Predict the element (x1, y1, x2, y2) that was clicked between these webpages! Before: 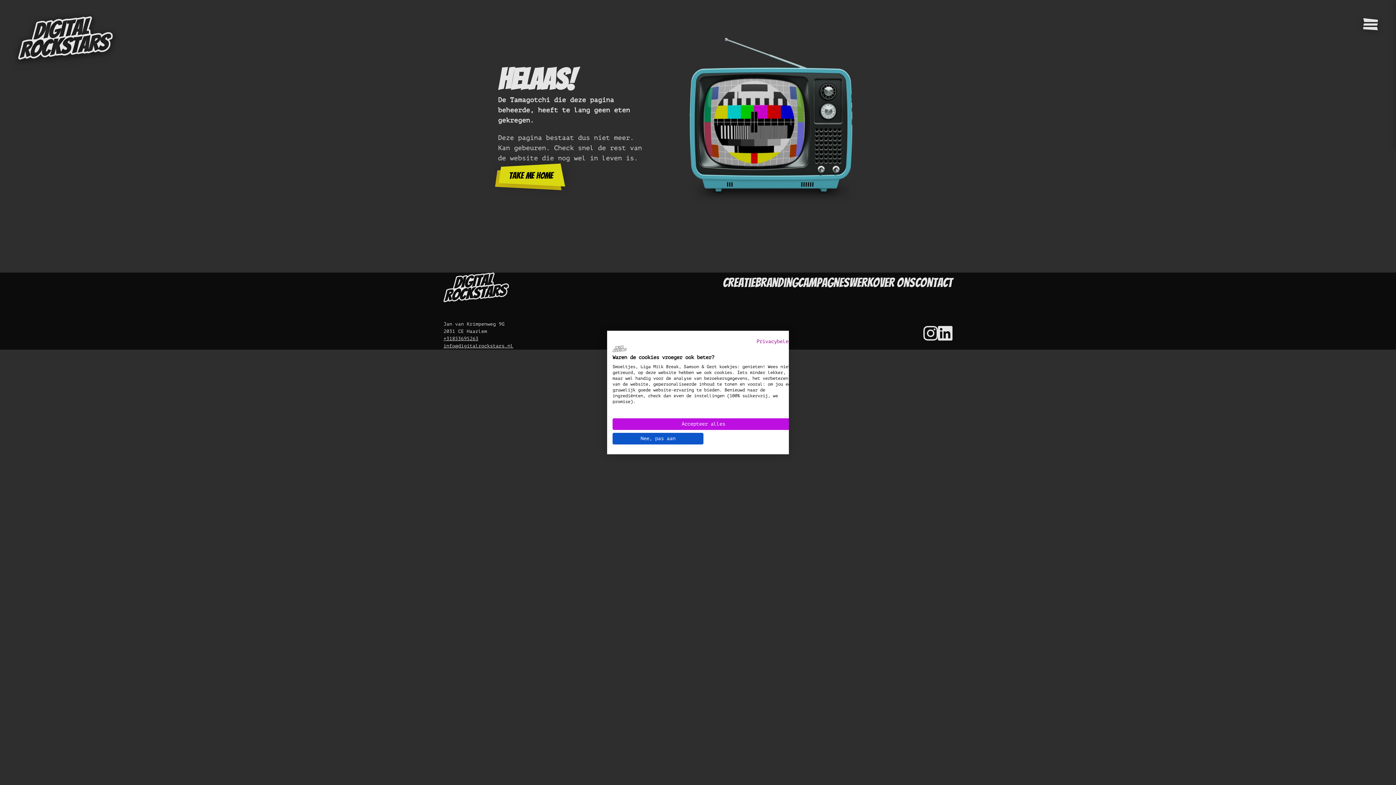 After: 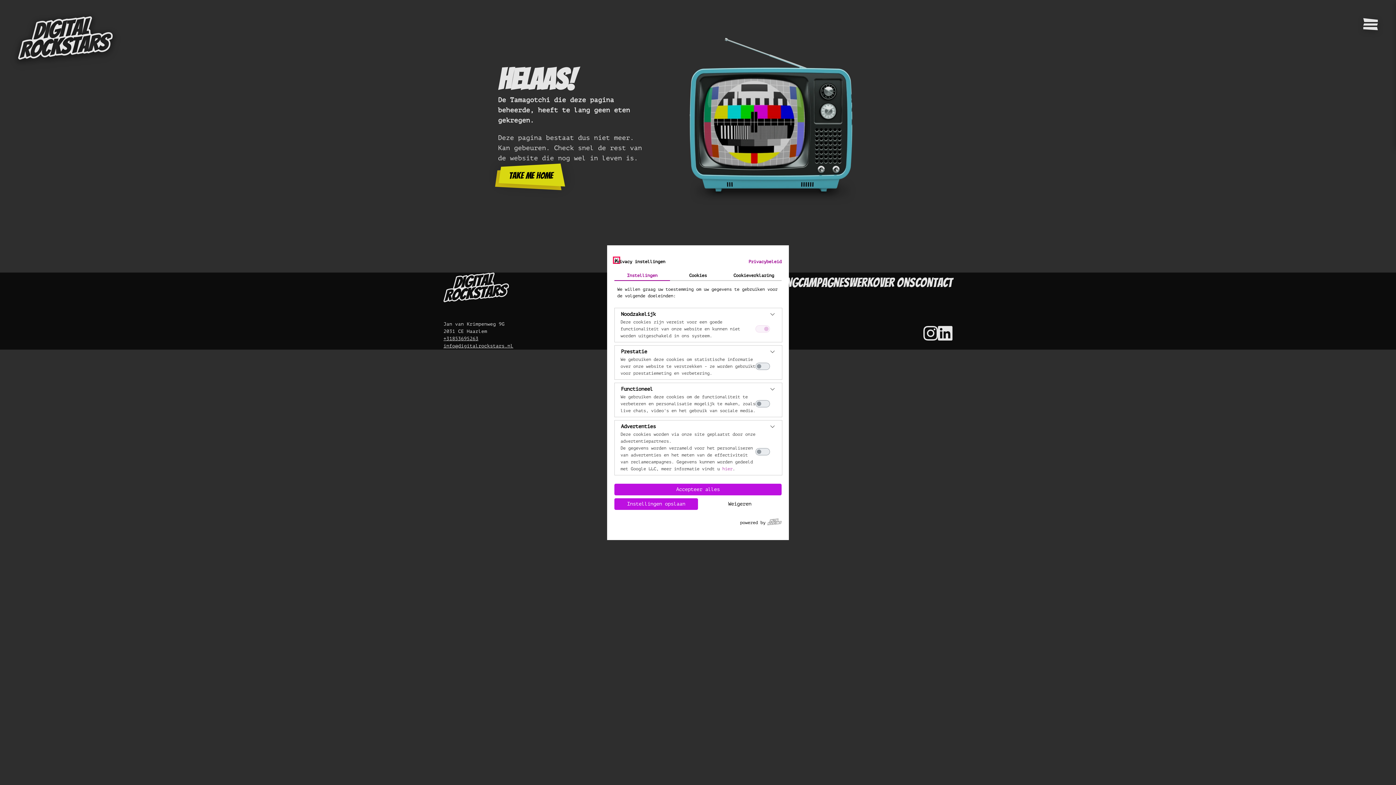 Action: label: Pas cookie voorkeuren aan bbox: (612, 433, 703, 444)